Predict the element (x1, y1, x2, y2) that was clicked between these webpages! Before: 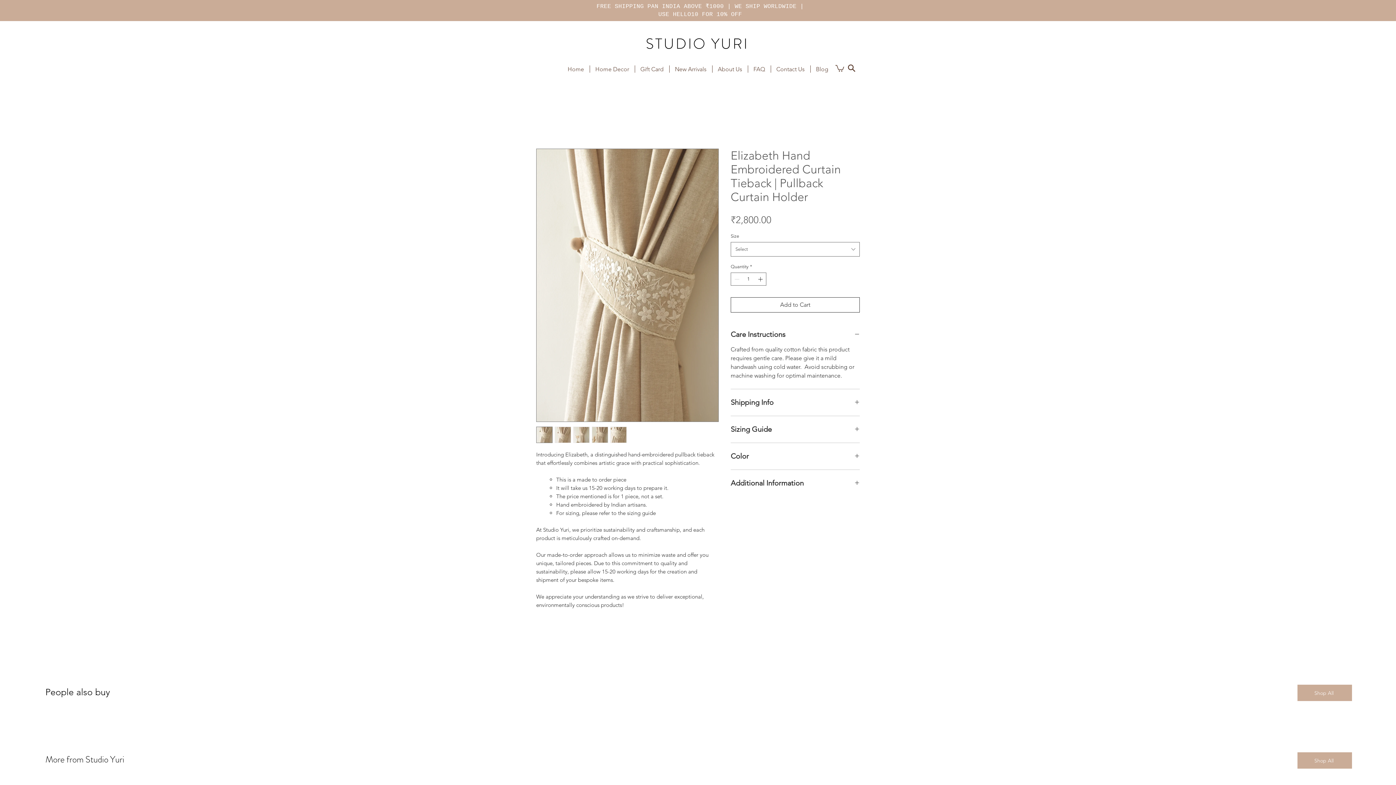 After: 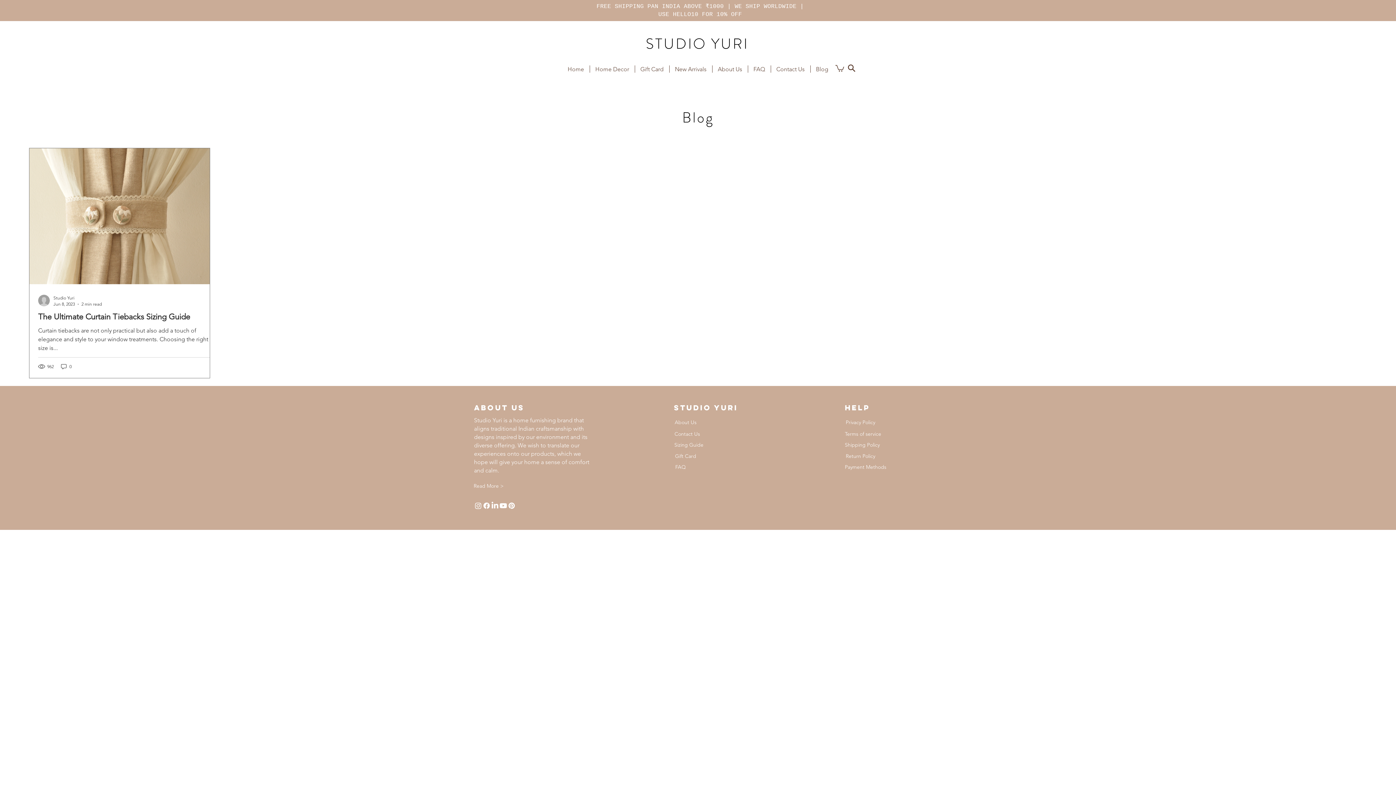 Action: label: Blog bbox: (810, 65, 834, 72)